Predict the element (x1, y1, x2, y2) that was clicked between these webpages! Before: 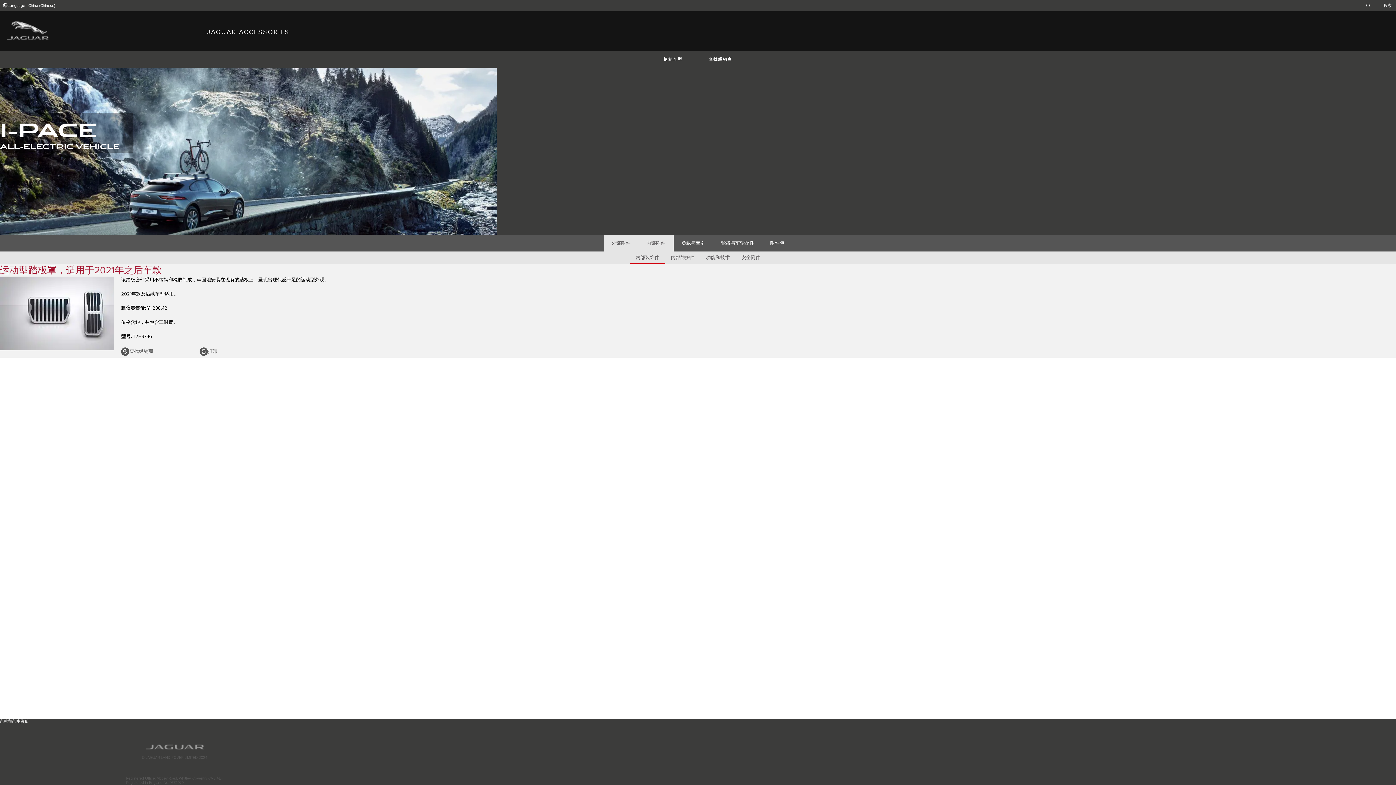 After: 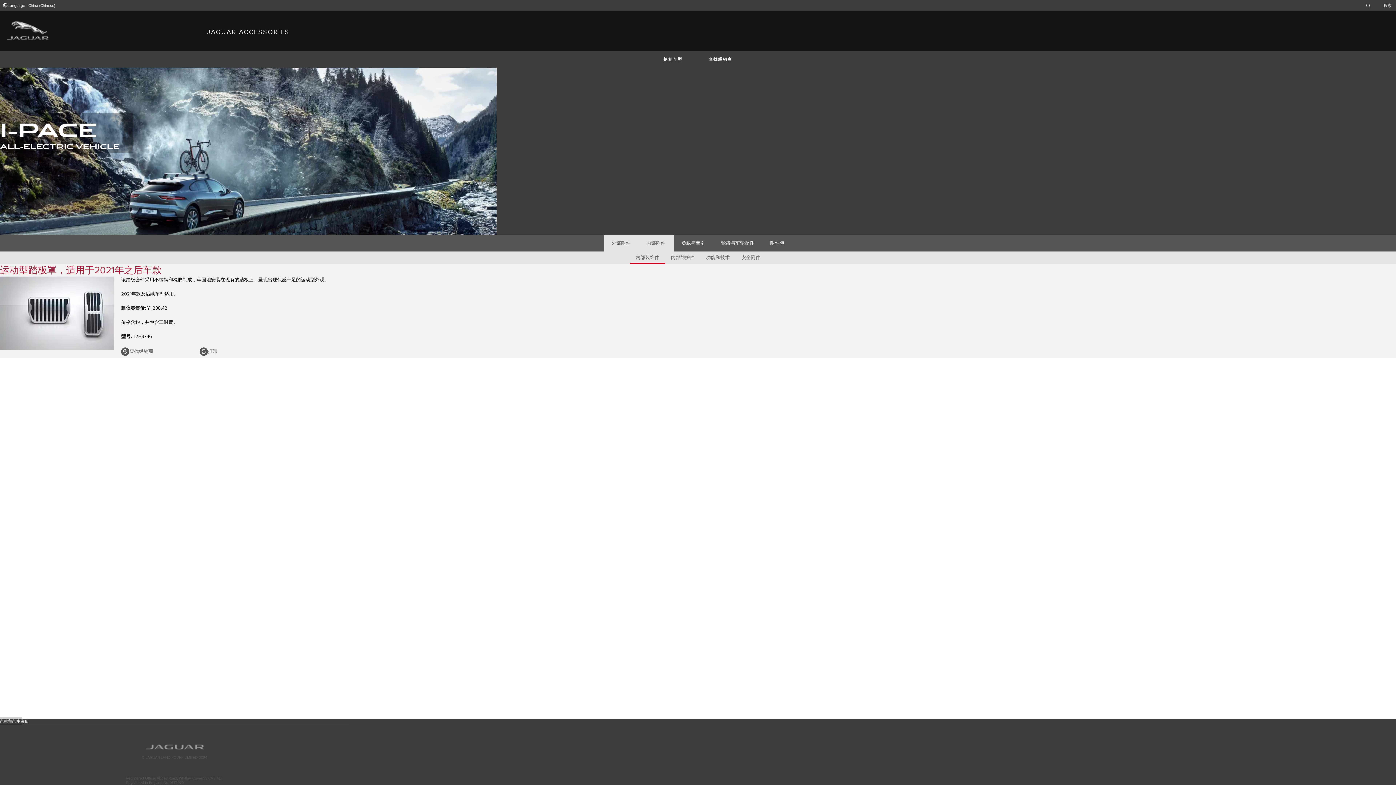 Action: label: 条款和条件 bbox: (0, 719, 20, 724)